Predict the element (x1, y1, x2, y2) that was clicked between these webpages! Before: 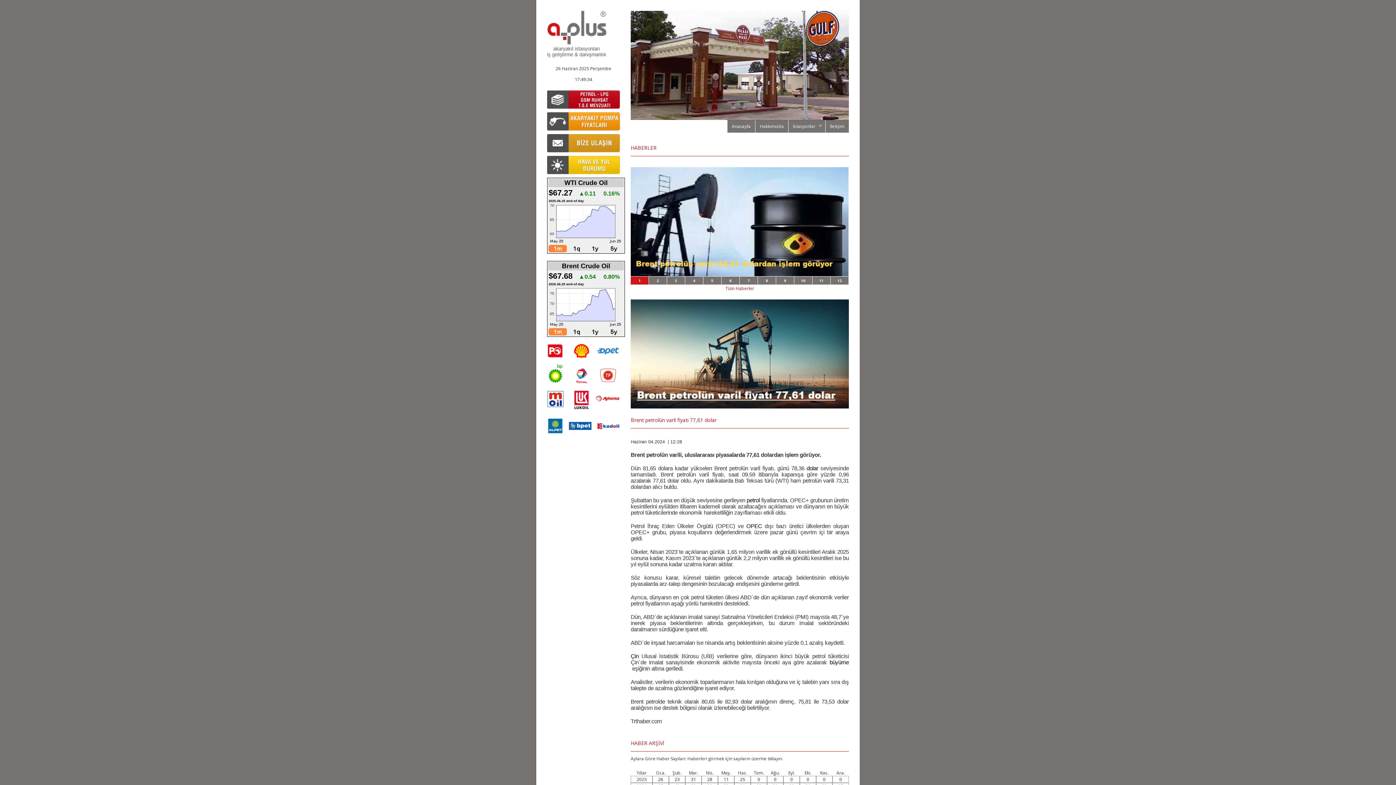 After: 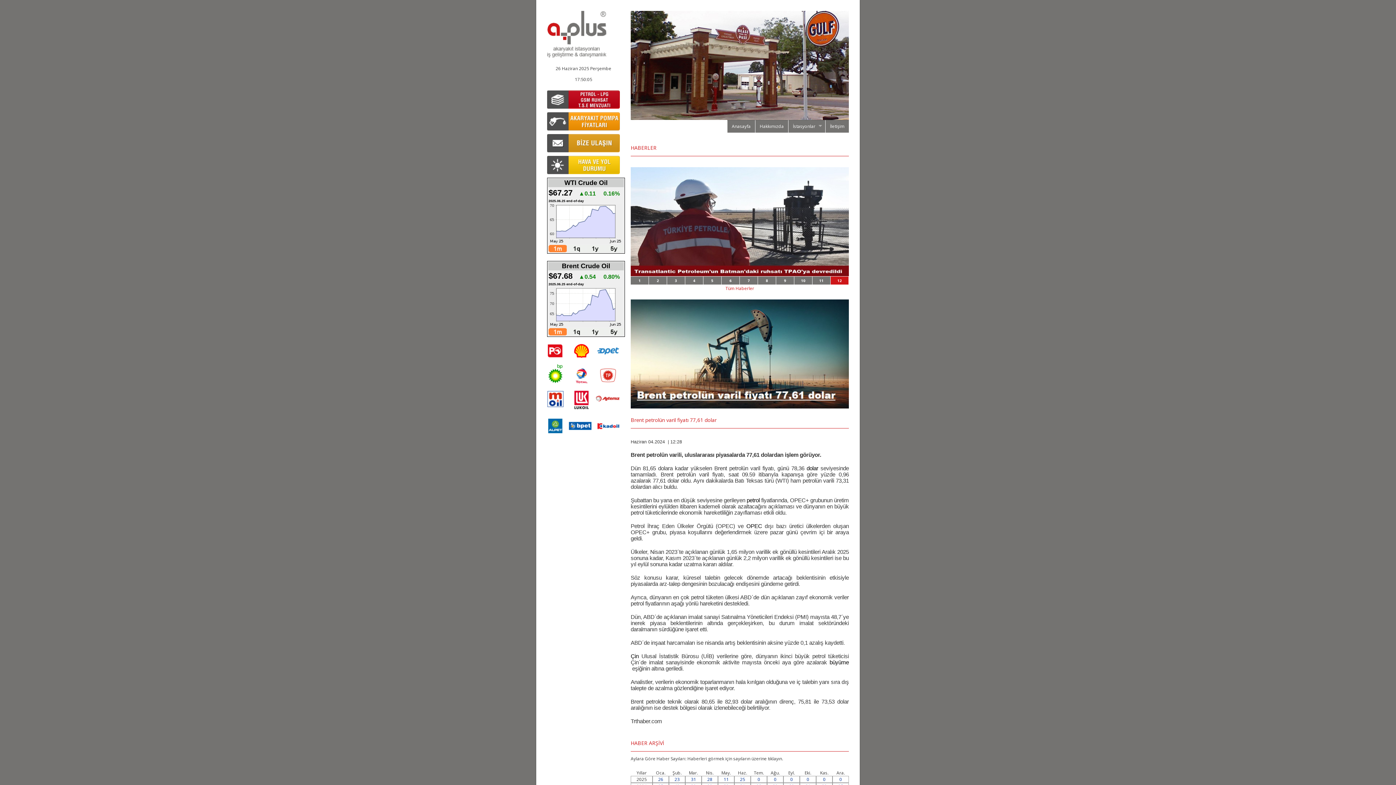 Action: label: 12 bbox: (830, 276, 848, 284)